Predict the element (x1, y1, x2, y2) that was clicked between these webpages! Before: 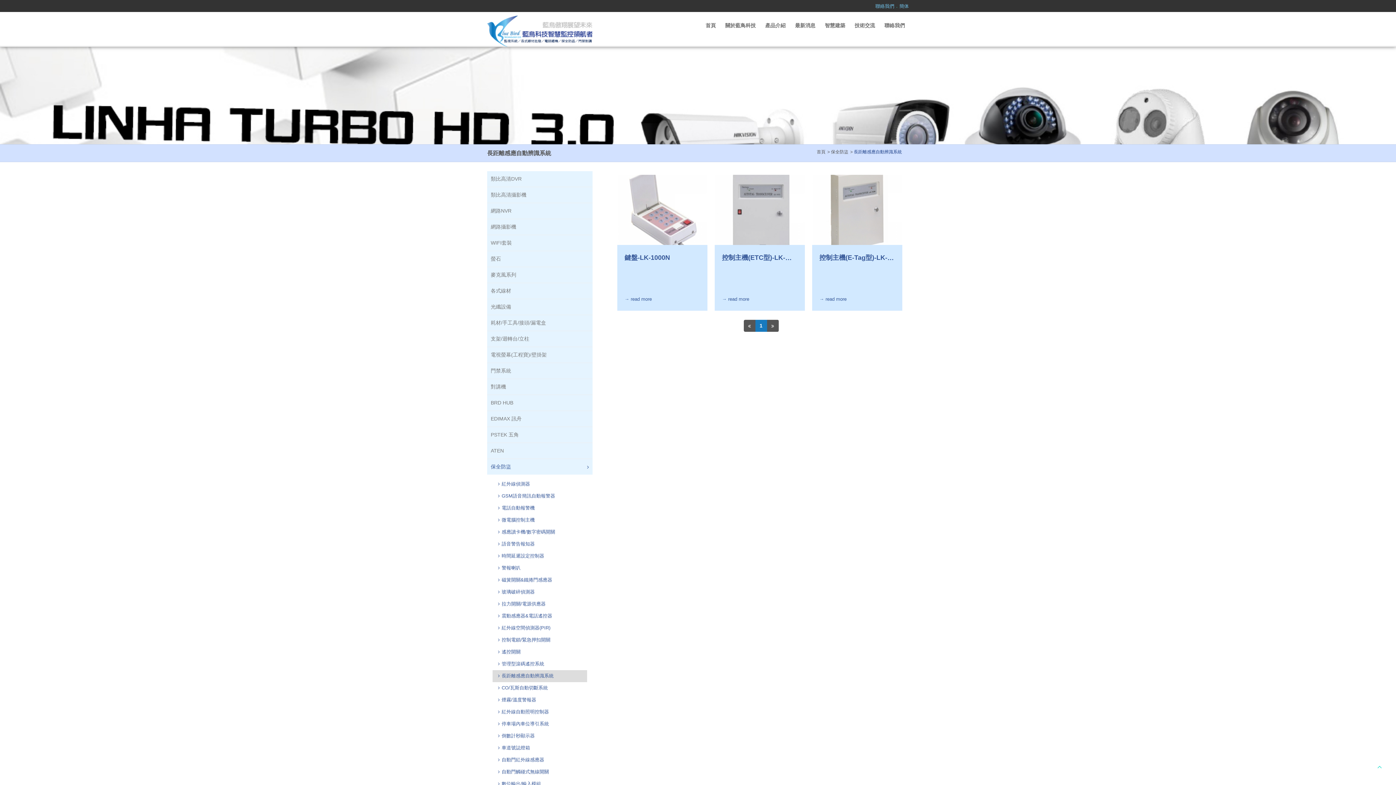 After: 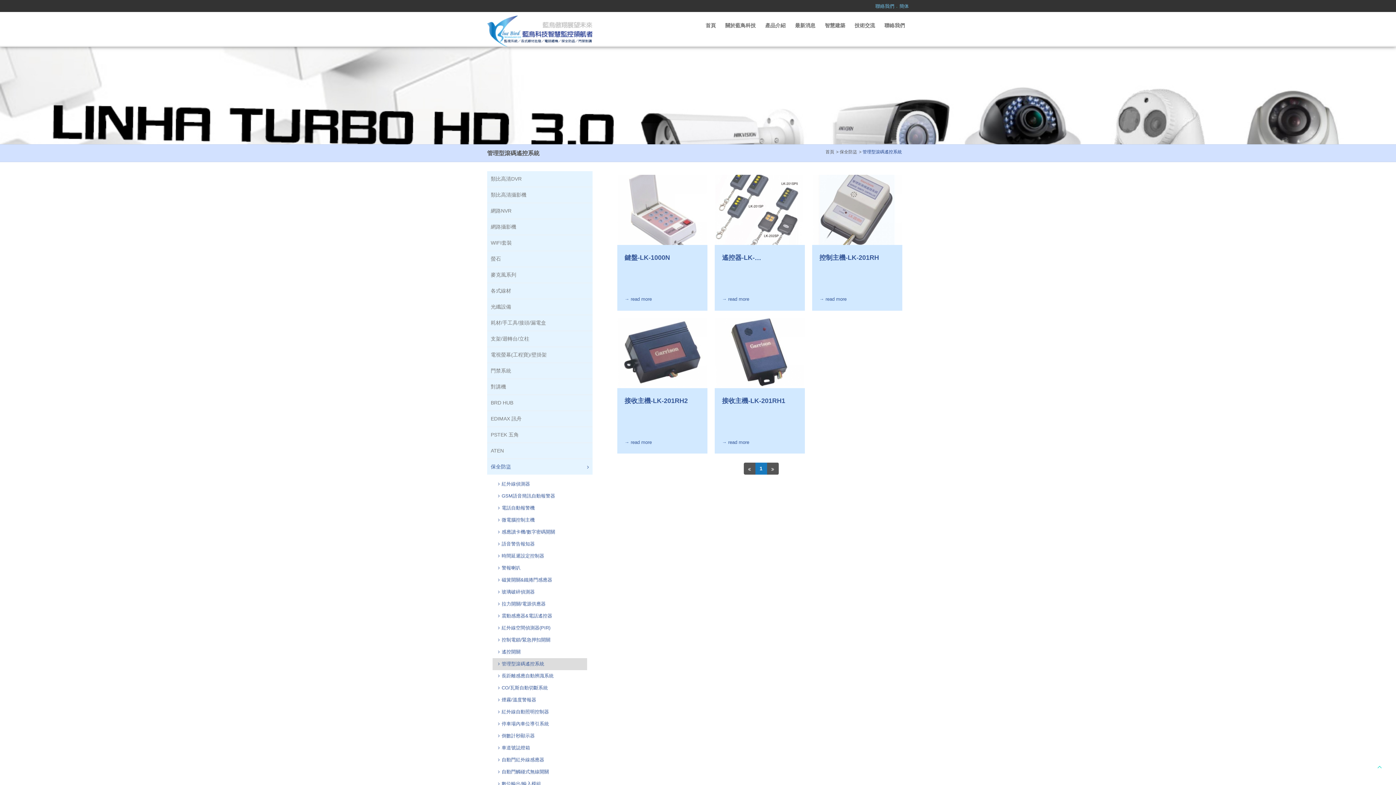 Action: label: 管理型滾碼遙控系統 bbox: (498, 660, 581, 668)